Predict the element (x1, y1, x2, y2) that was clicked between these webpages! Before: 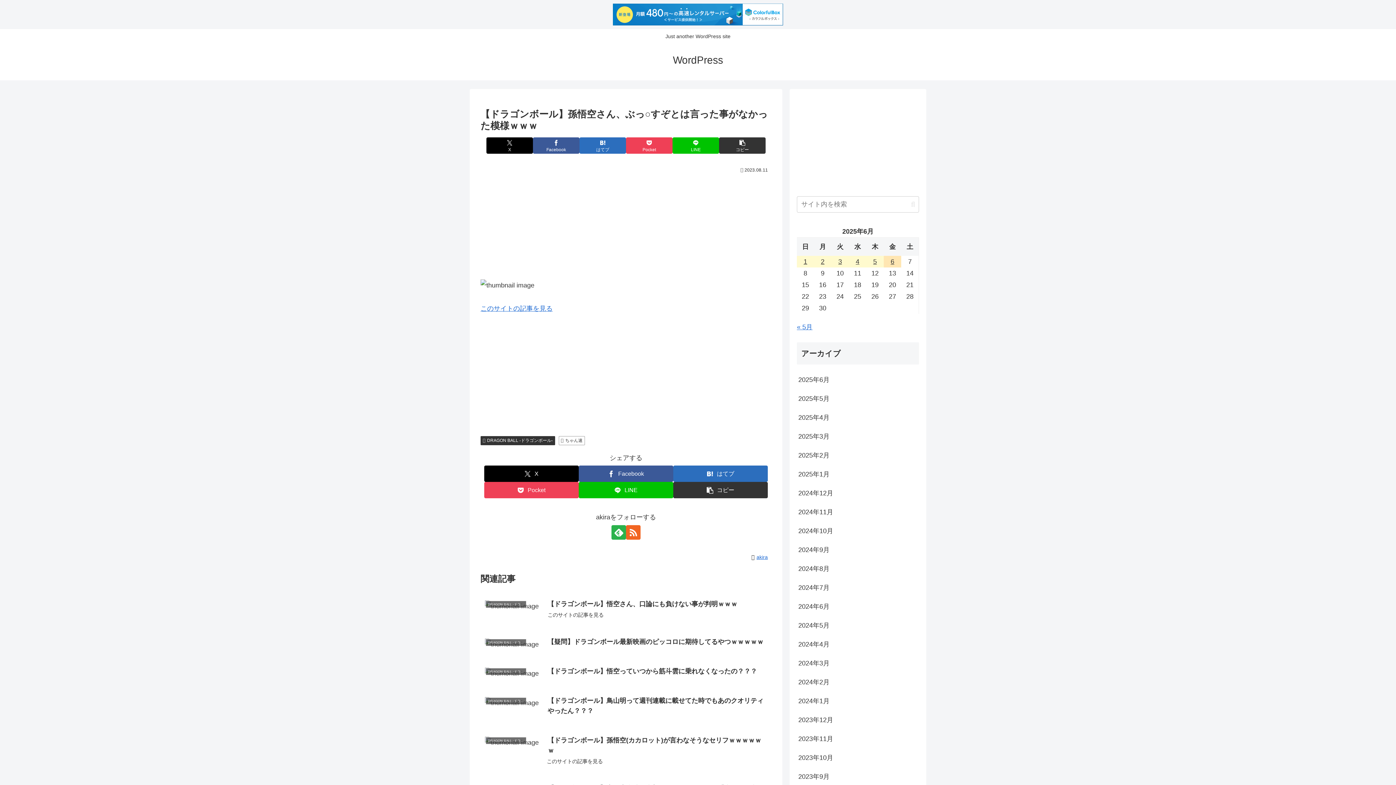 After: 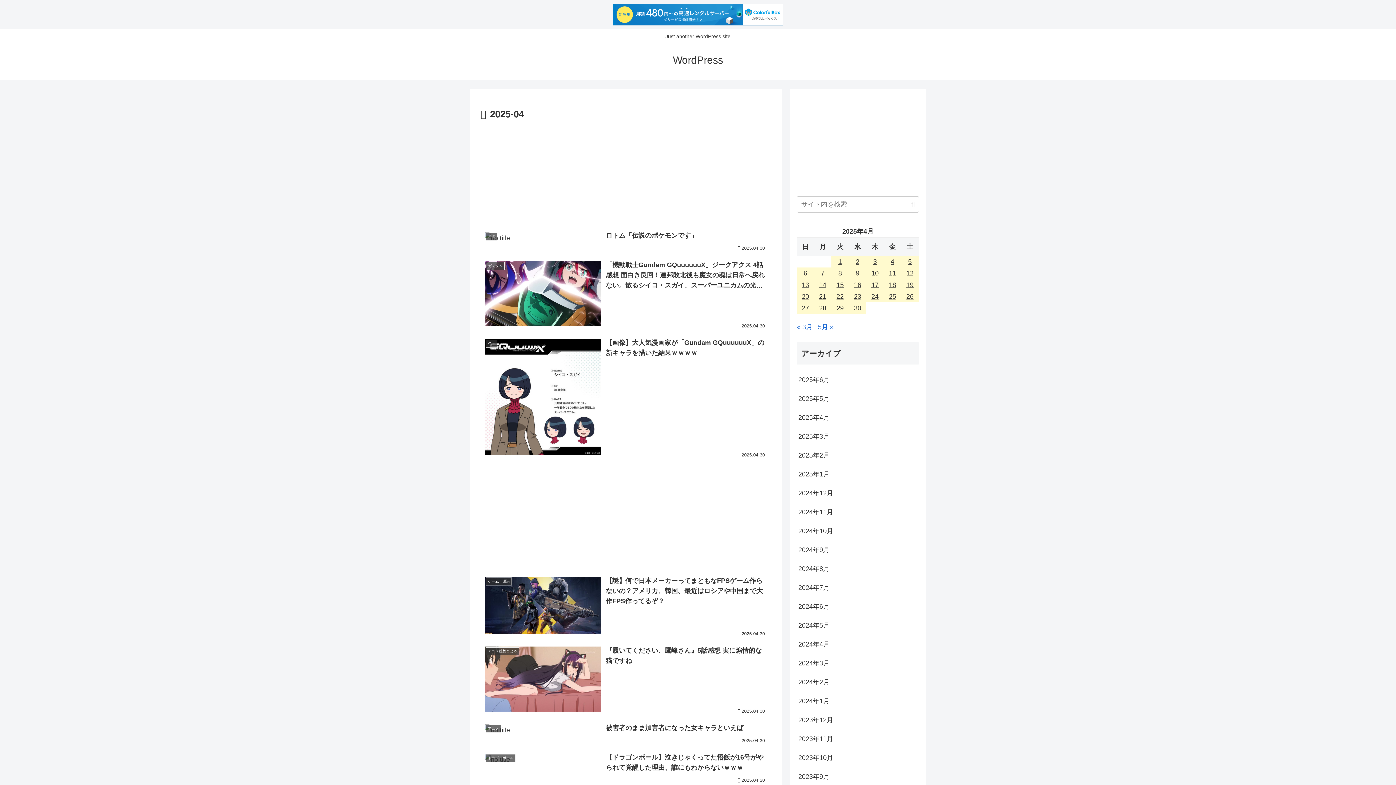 Action: bbox: (797, 408, 919, 427) label: 2025年4月